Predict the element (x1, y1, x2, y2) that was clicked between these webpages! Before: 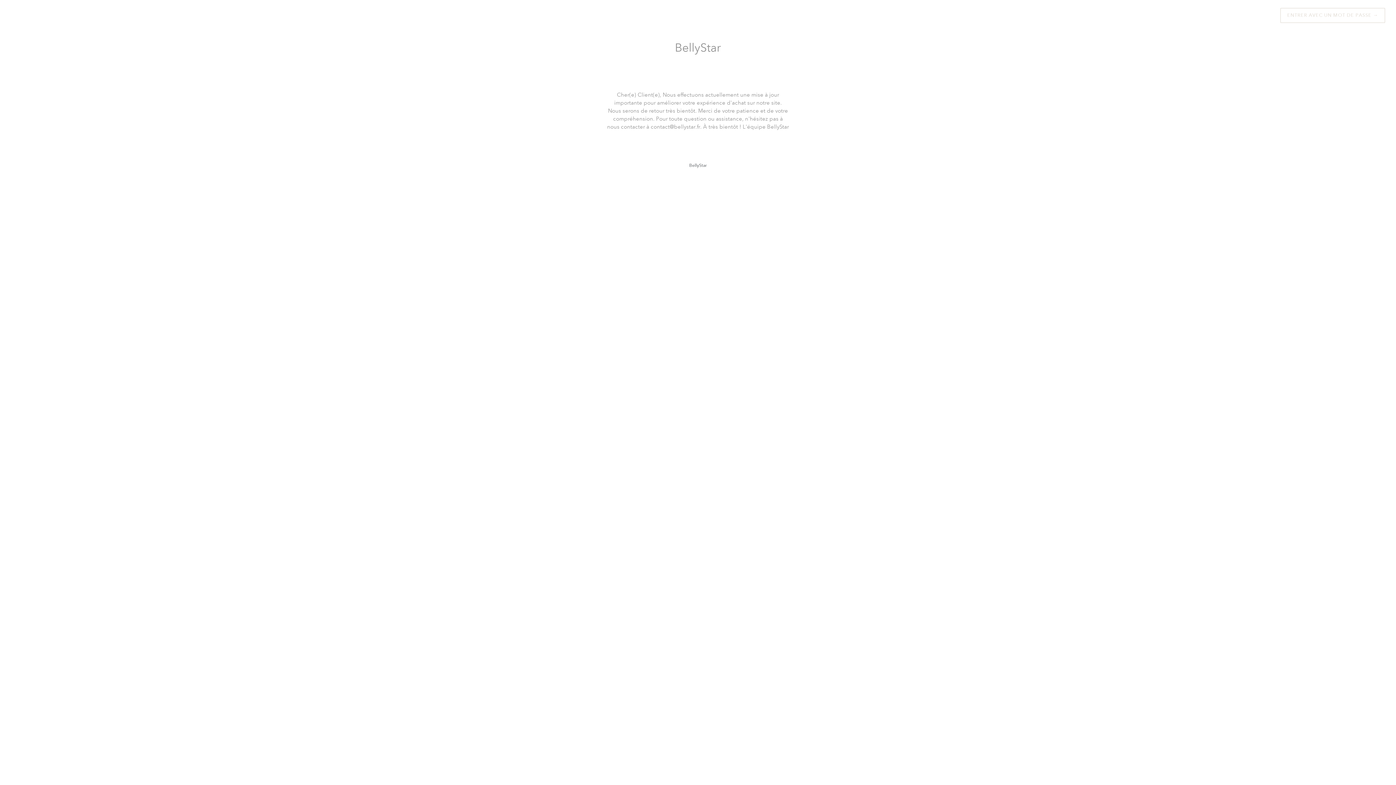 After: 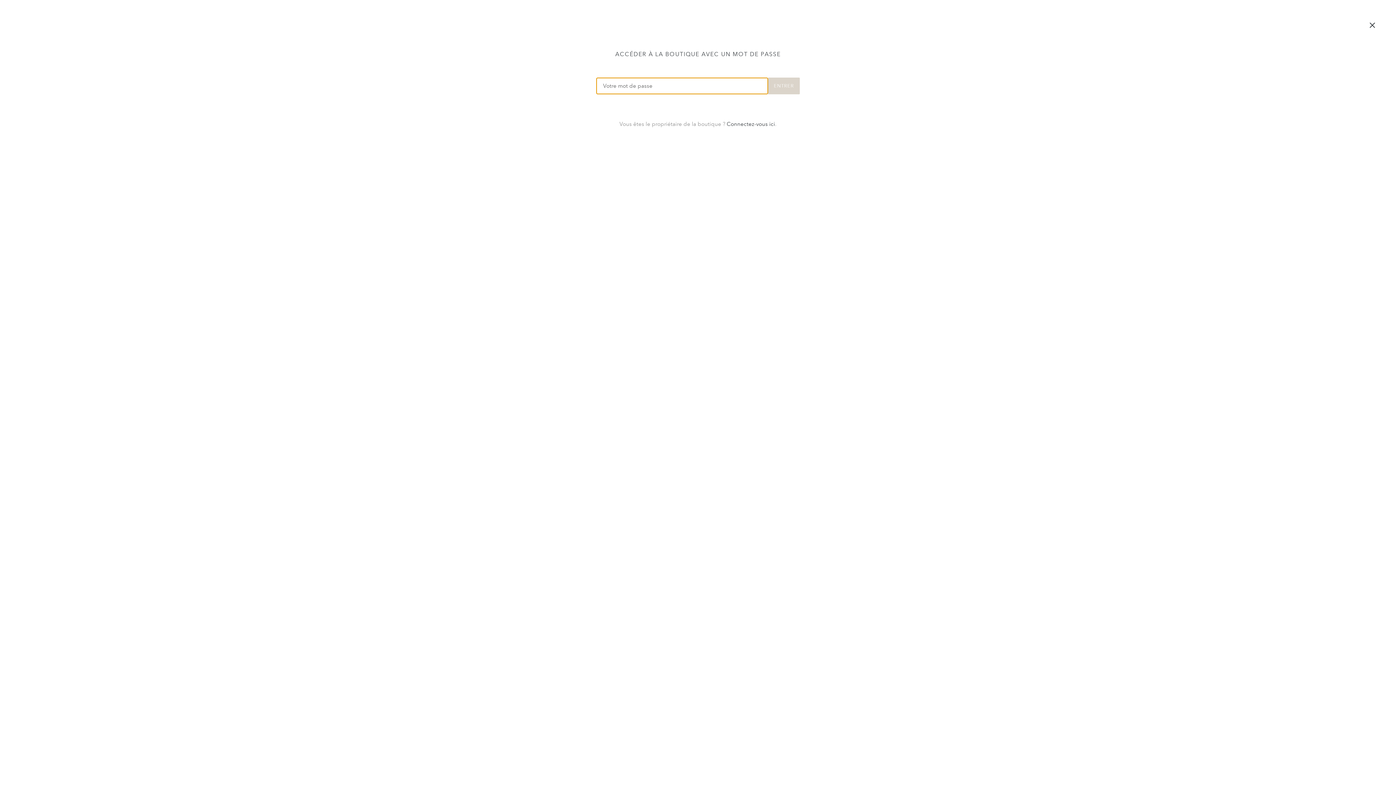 Action: label: ENTRER AVEC UN MOT DE PASSE → bbox: (1280, 8, 1385, 22)